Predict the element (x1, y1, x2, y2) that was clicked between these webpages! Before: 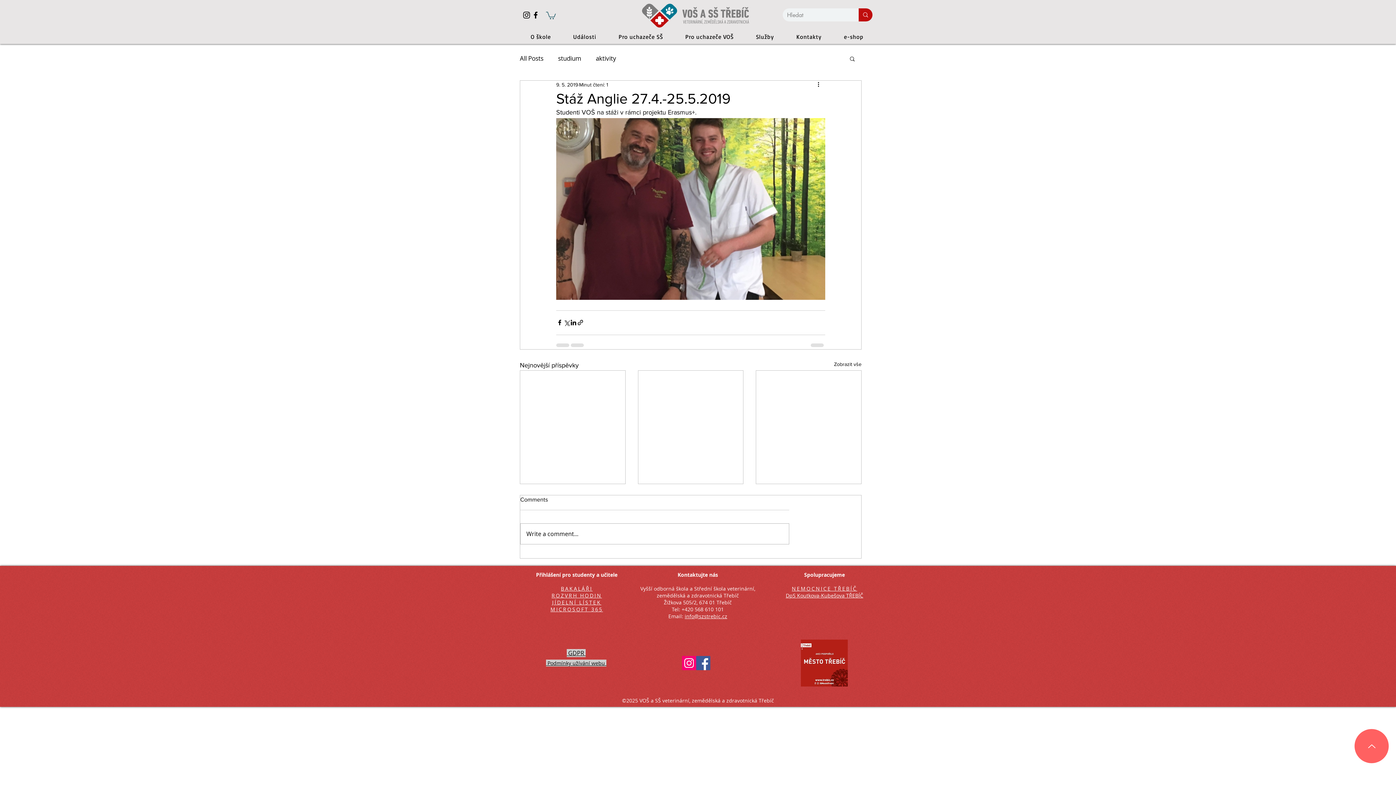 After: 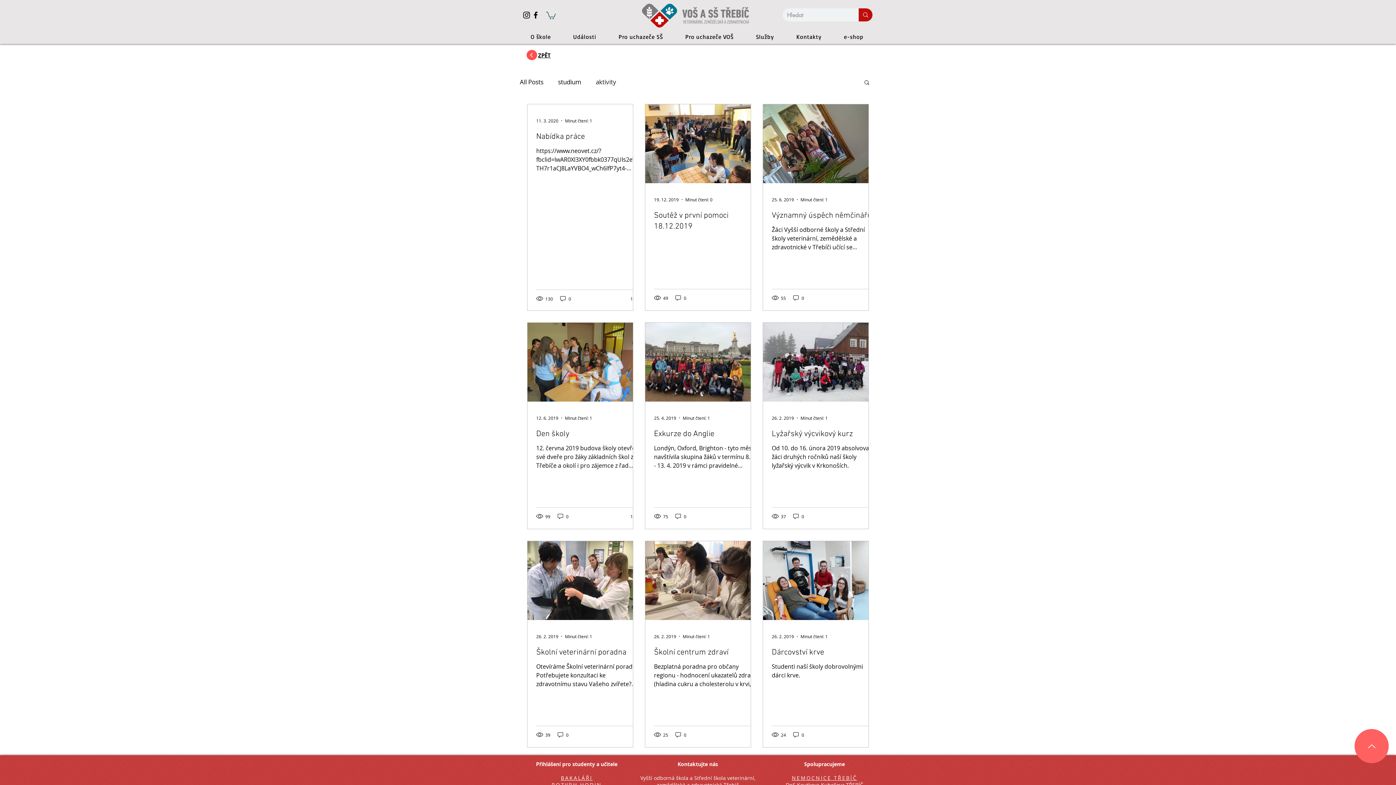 Action: bbox: (596, 54, 616, 62) label: aktivity